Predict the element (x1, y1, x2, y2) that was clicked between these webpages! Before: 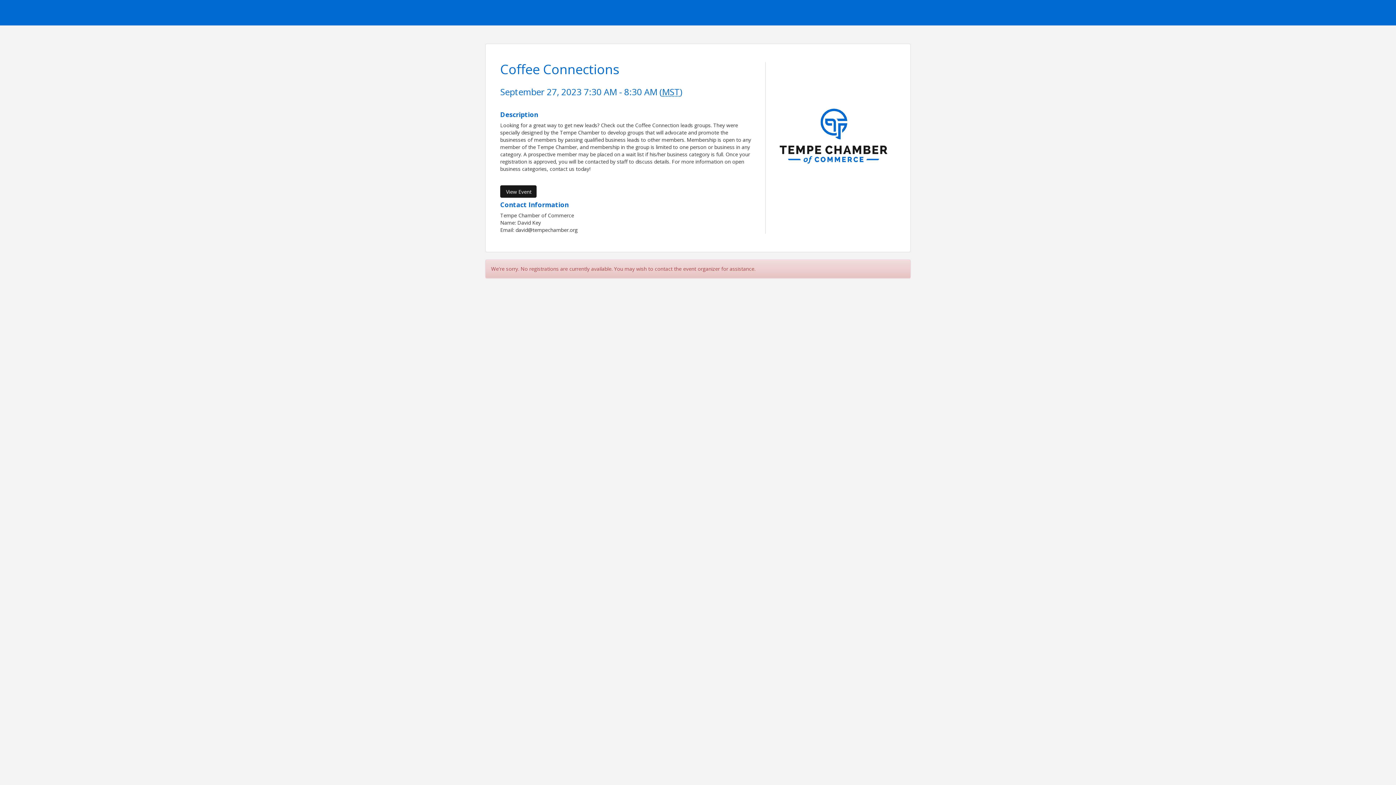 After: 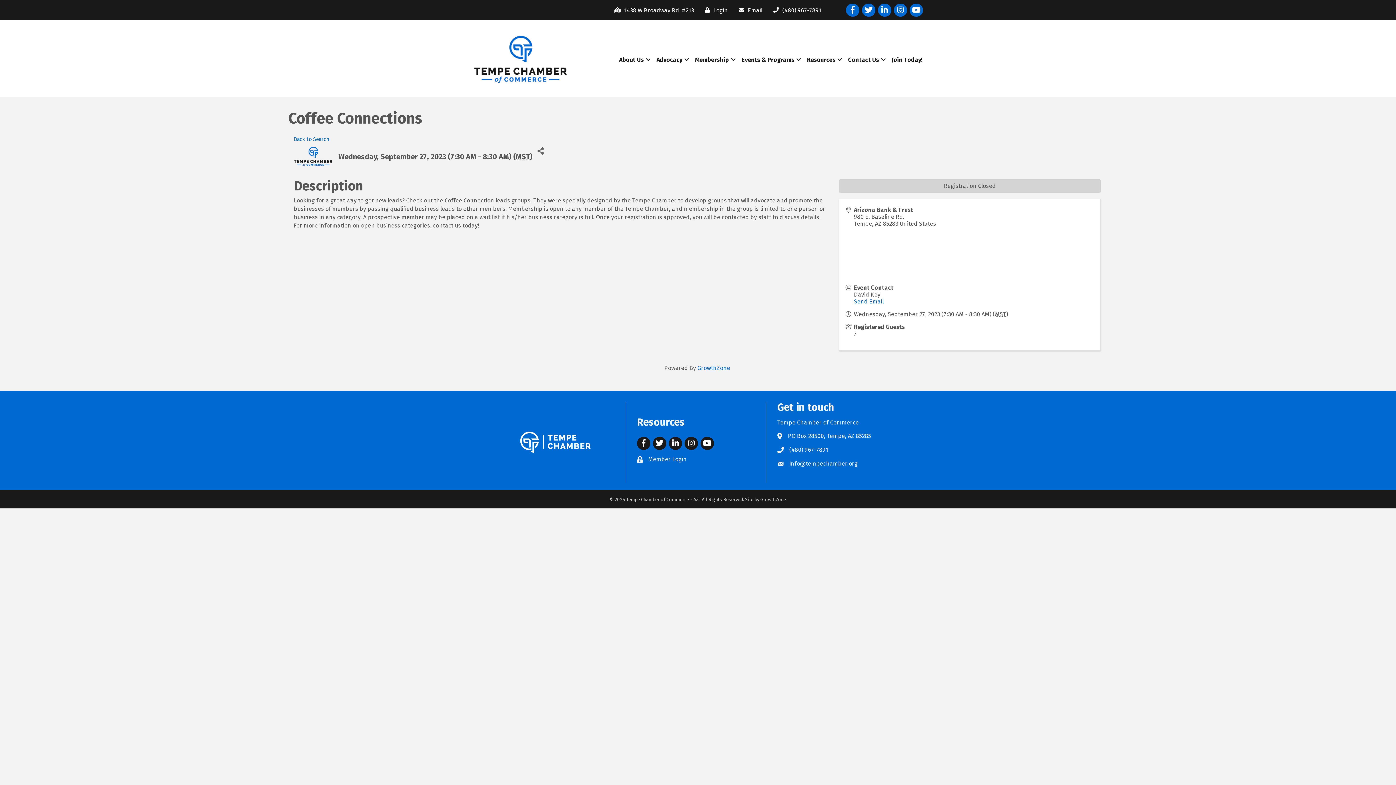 Action: bbox: (500, 185, 536, 197) label: View Event